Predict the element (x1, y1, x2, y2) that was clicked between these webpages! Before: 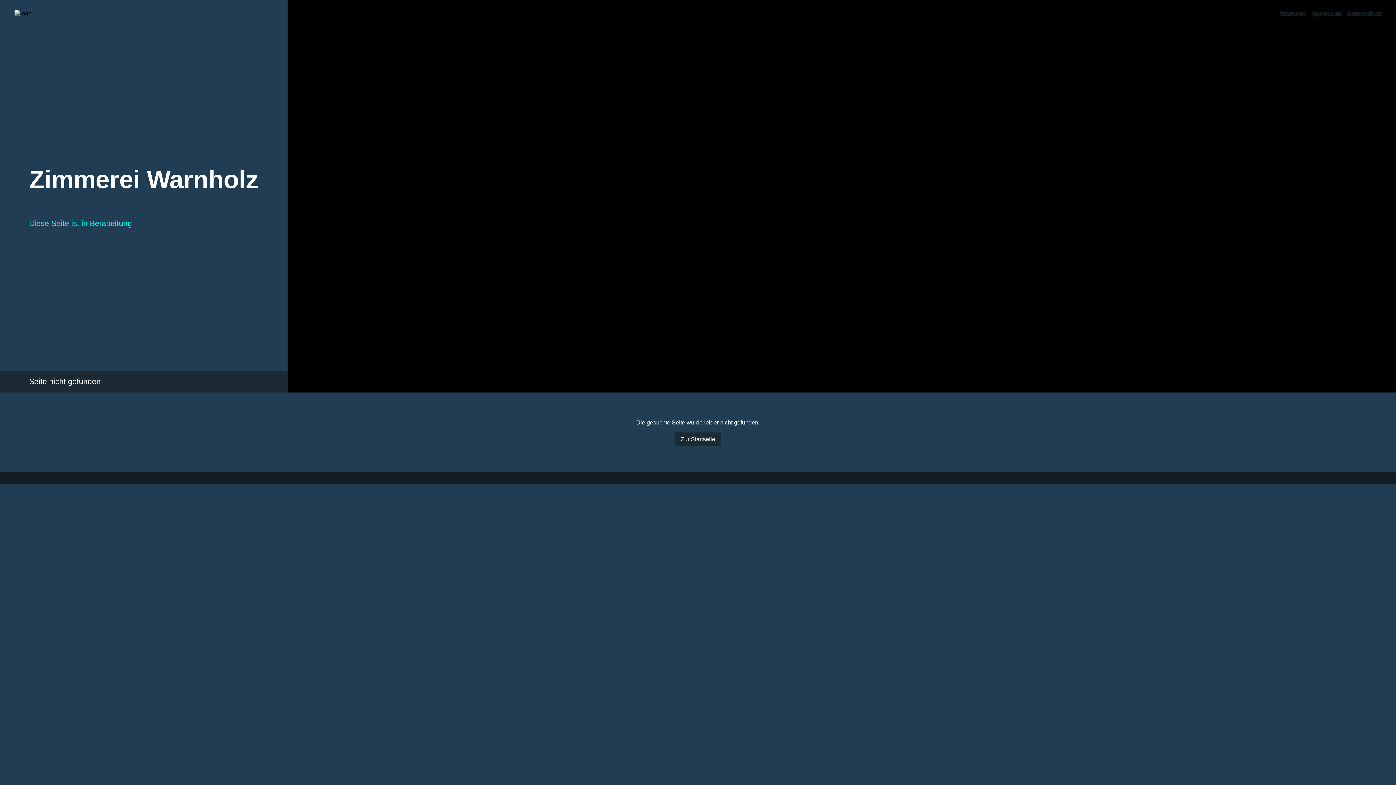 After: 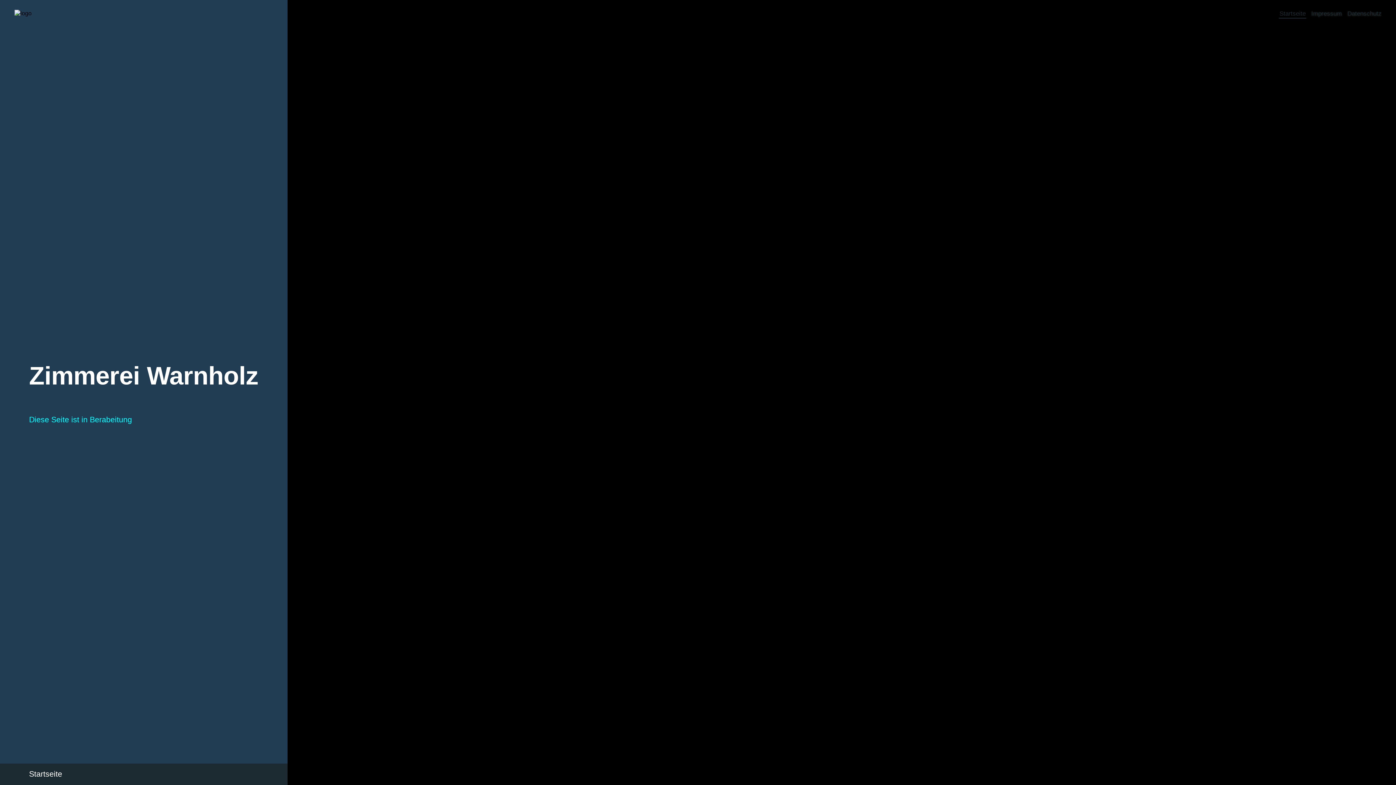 Action: bbox: (14, 9, 31, 17)